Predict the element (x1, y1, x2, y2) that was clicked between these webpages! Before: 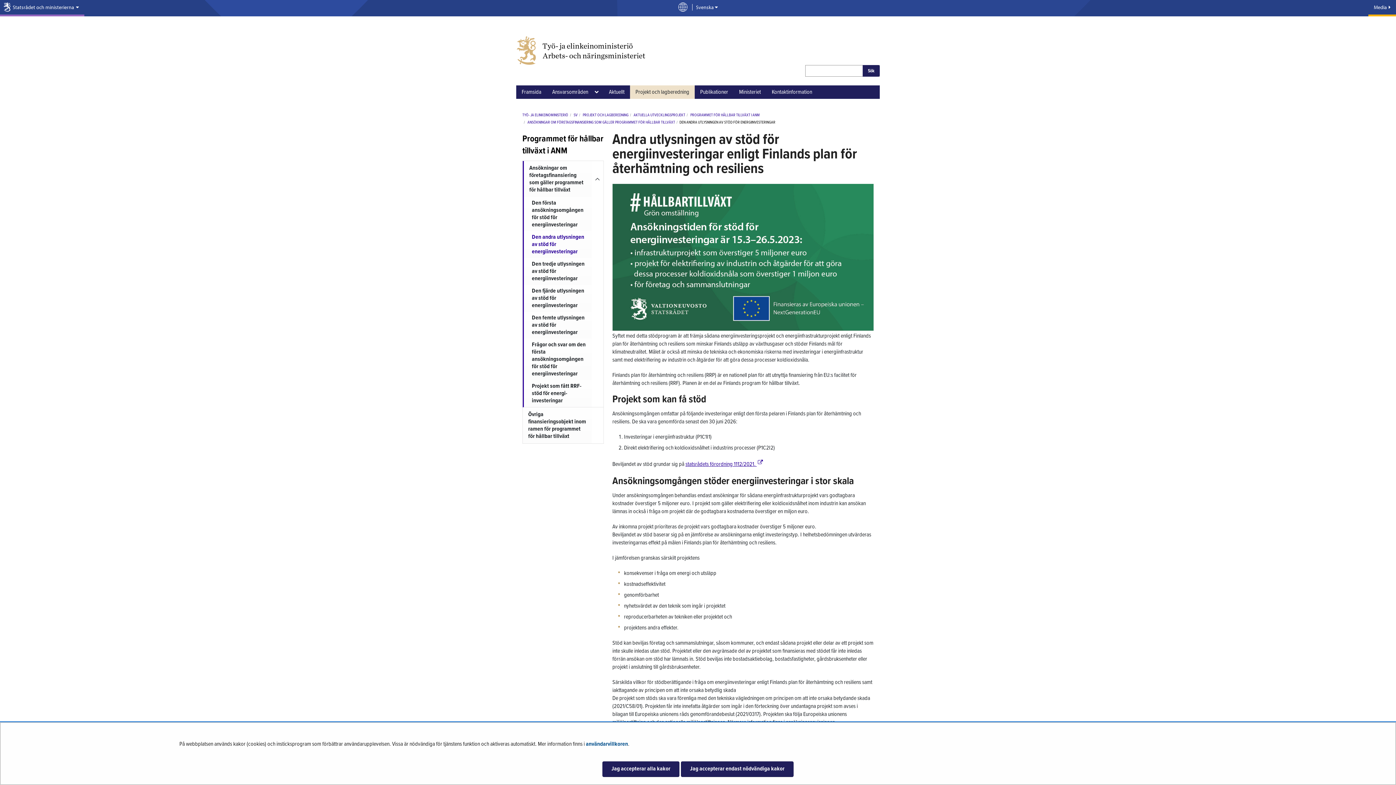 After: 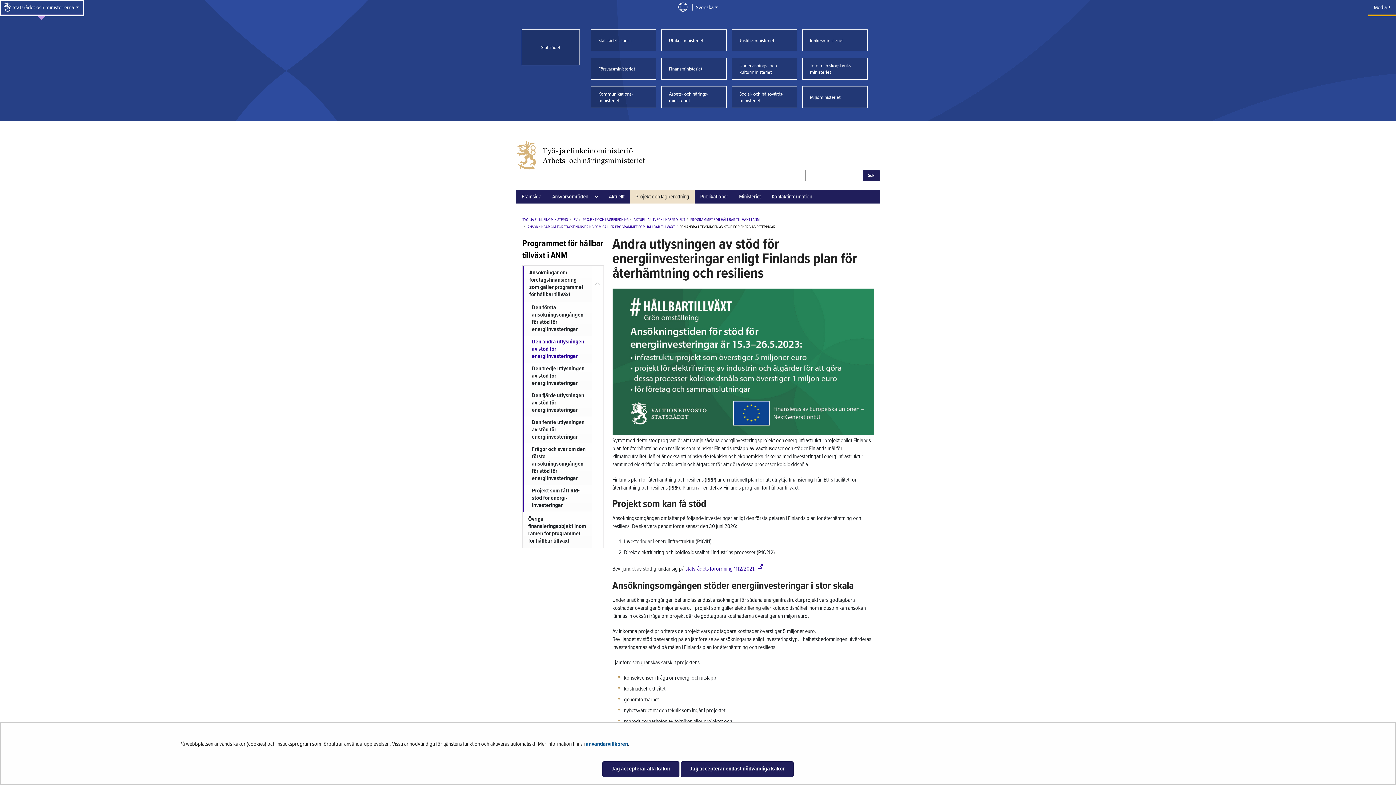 Action: label: Statsrådet och ministerierna  bbox: (0, 0, 84, 16)